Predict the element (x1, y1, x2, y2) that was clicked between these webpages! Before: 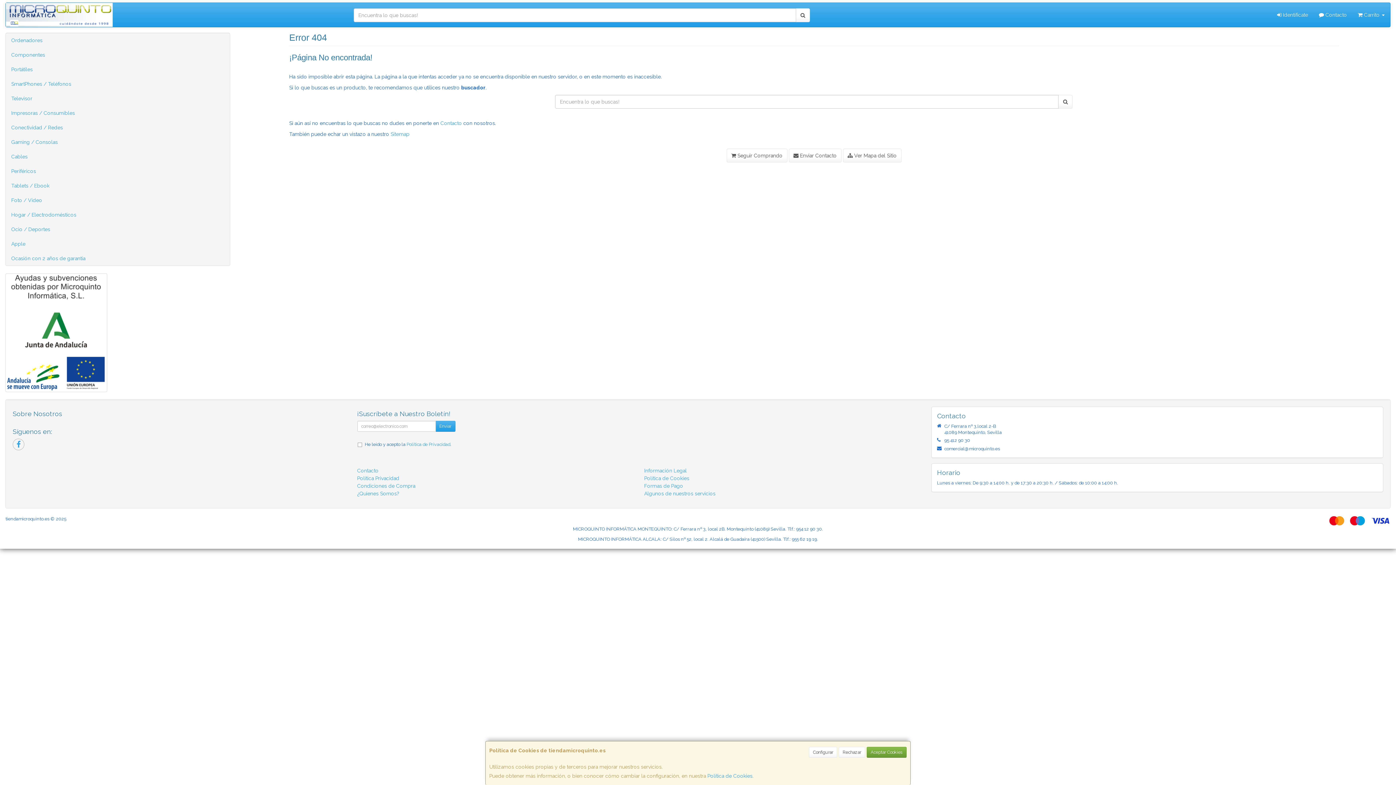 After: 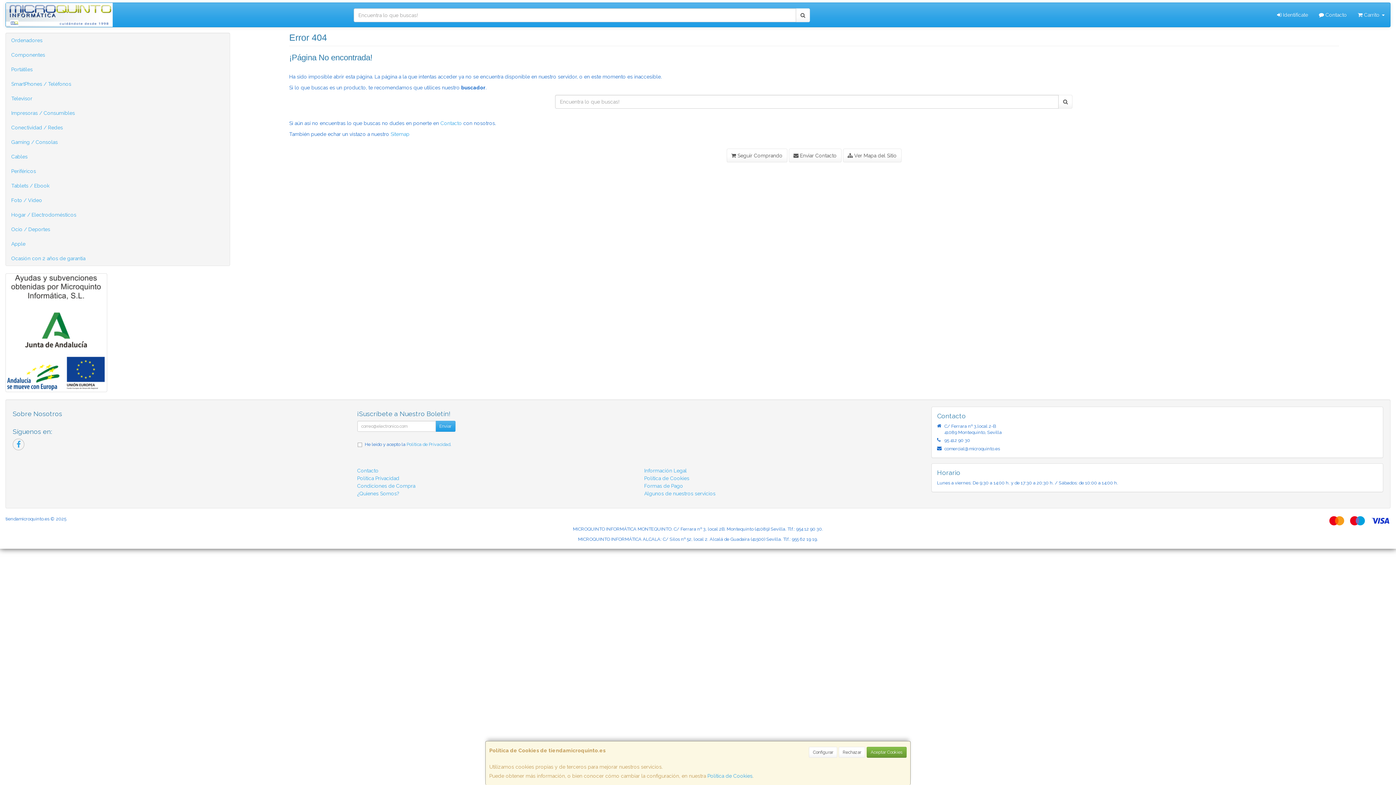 Action: bbox: (5, 329, 107, 335)